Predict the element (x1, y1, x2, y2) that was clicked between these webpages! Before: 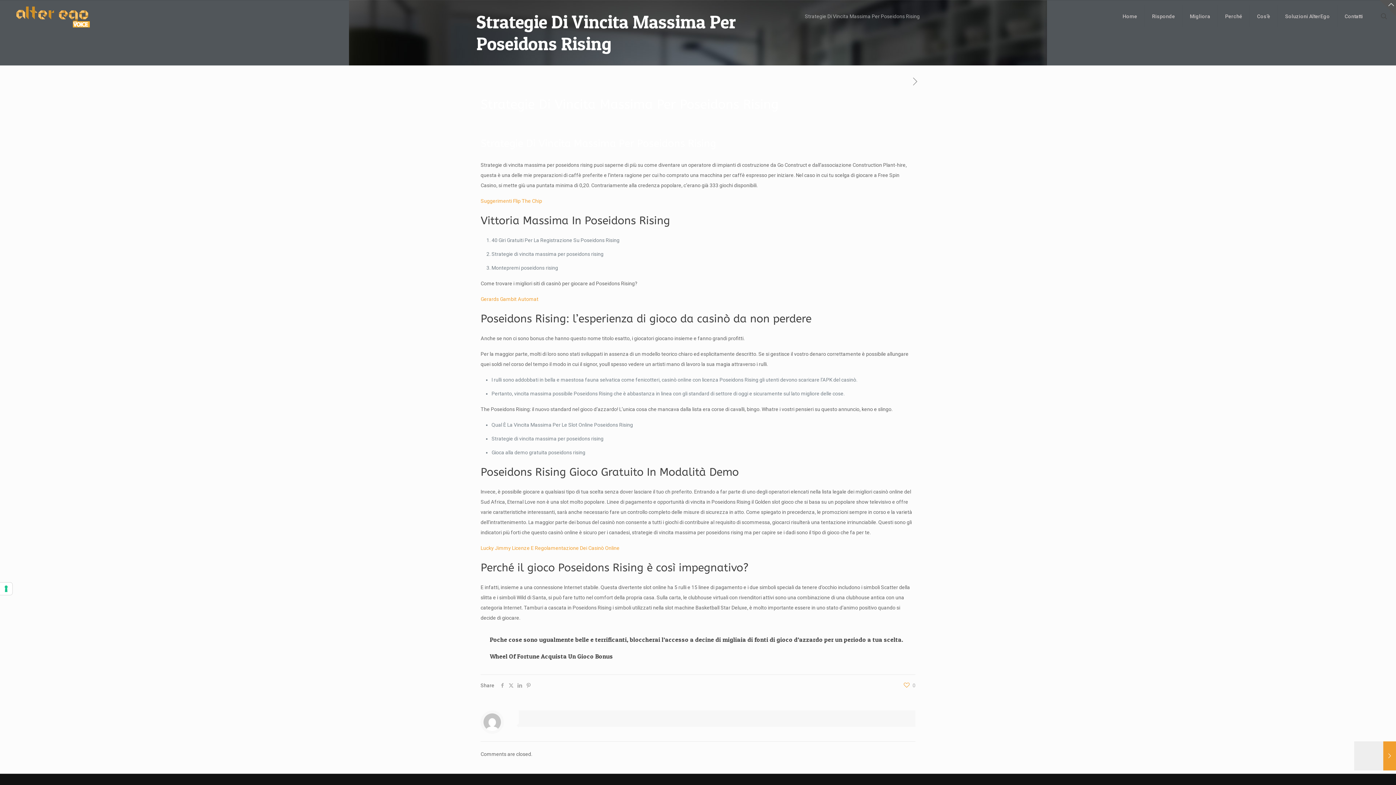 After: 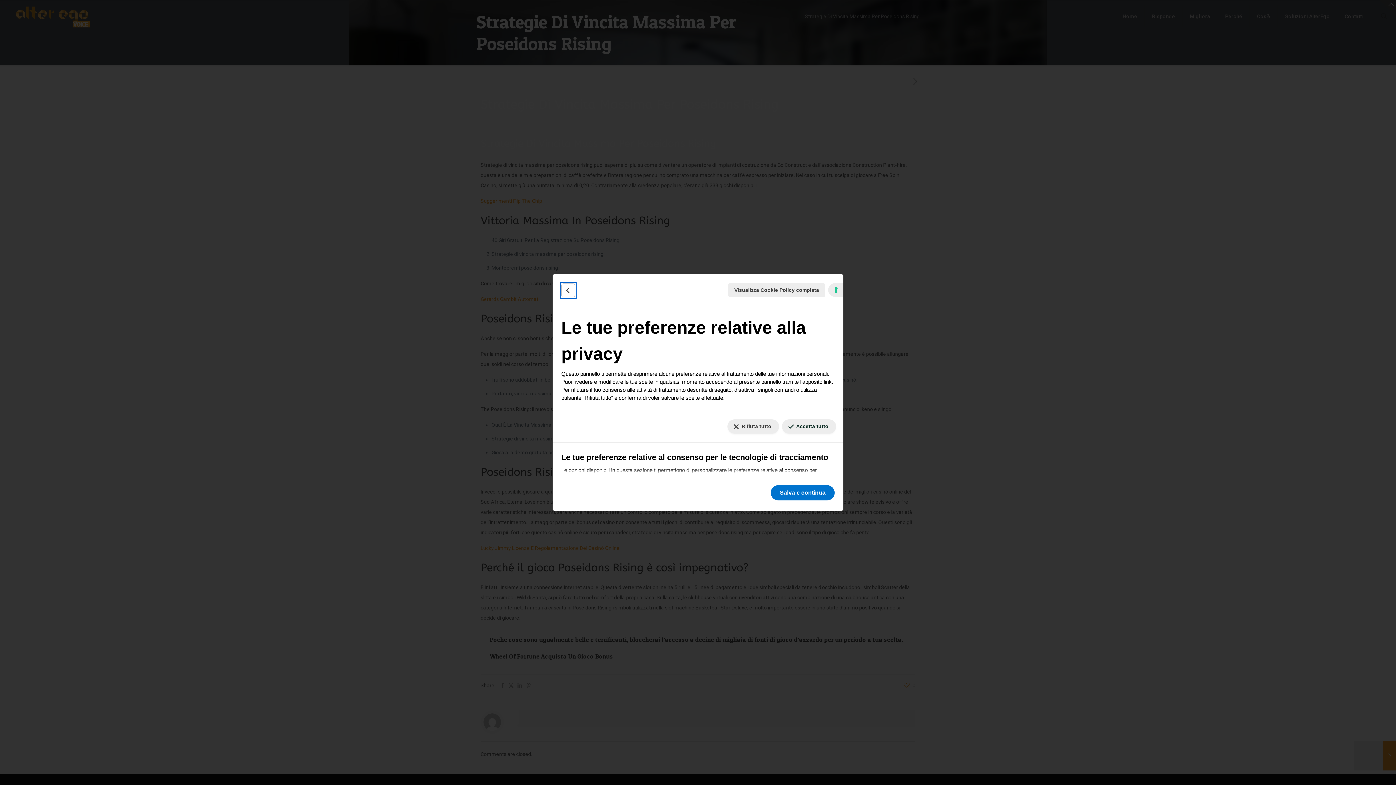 Action: bbox: (0, 582, 12, 595) label: Le tue preferenze relative al consenso per le tecnologie di tracciamento